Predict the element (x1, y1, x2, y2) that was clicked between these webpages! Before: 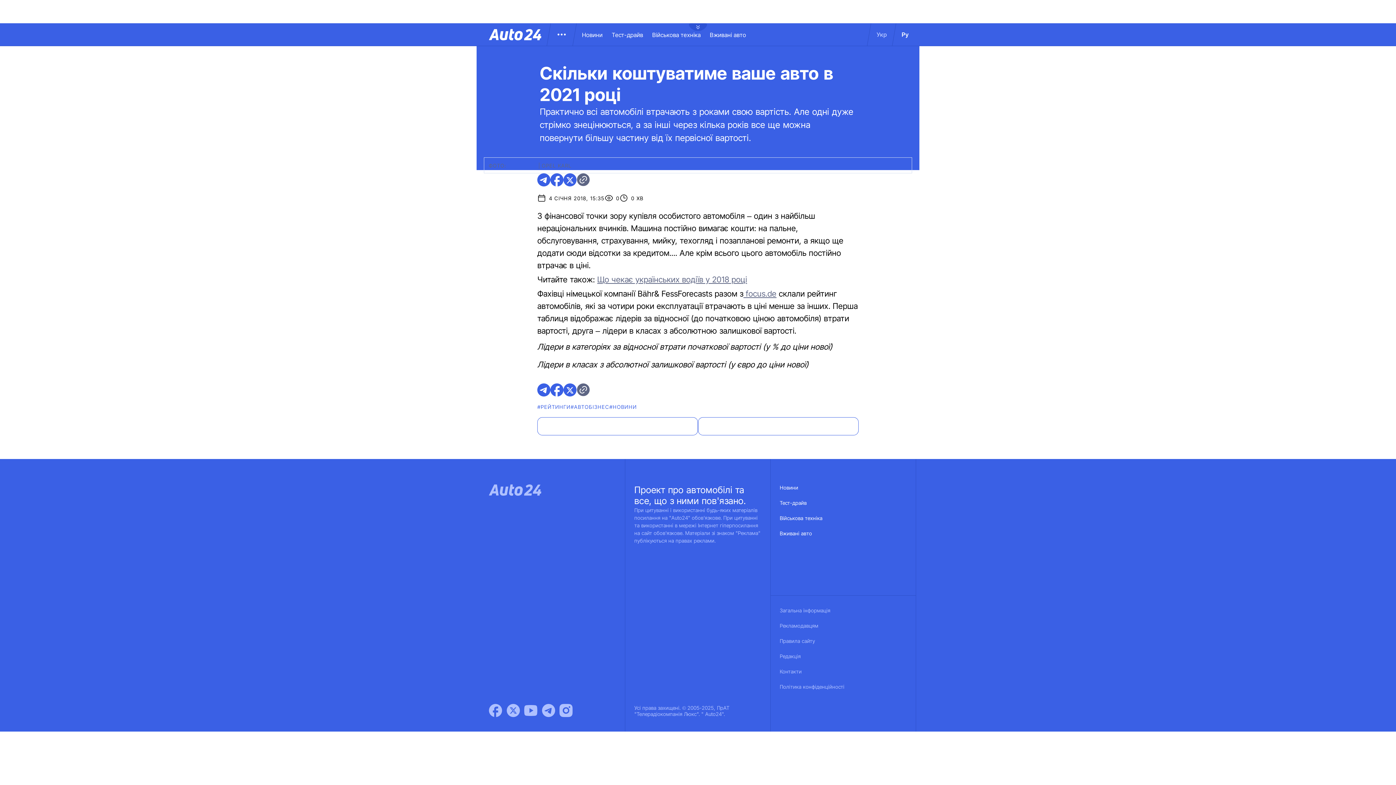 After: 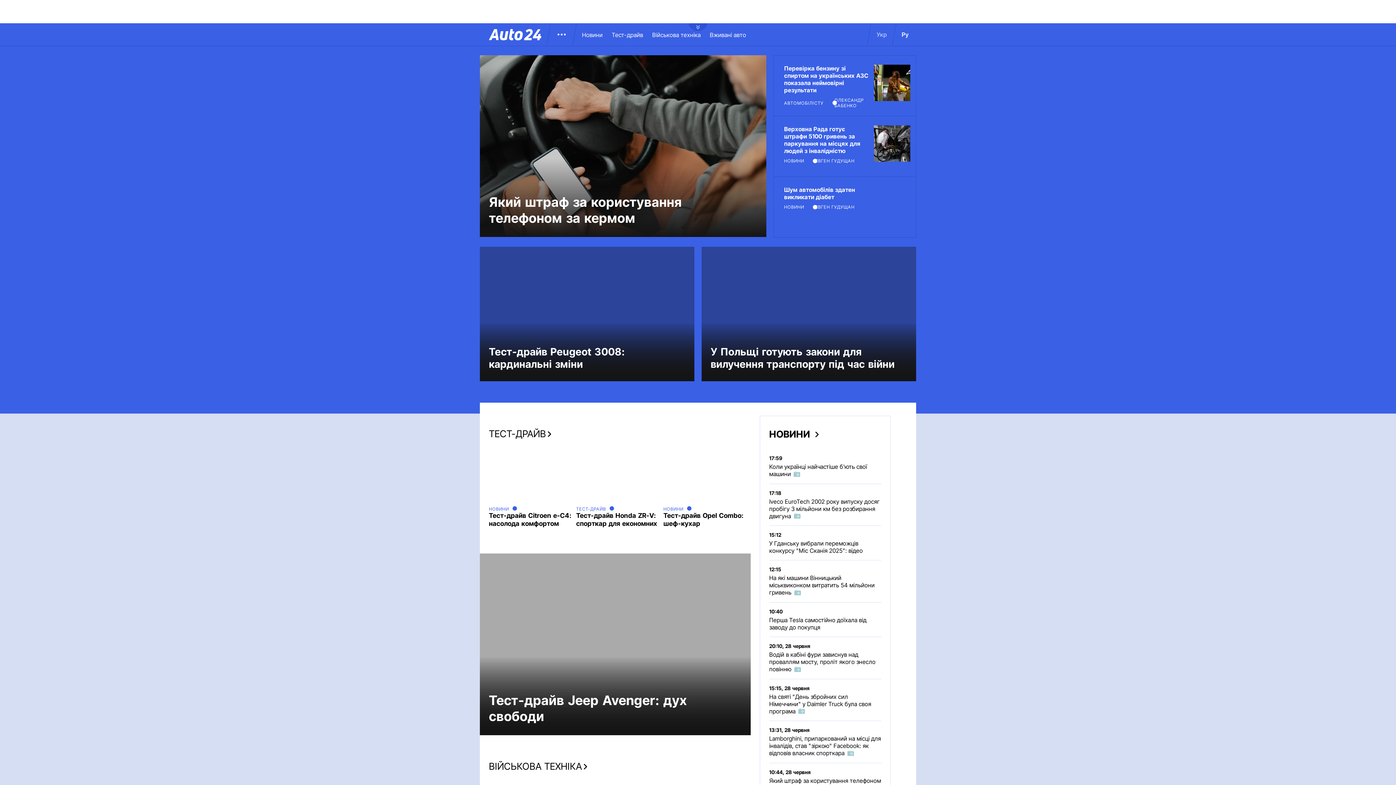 Action: bbox: (489, 28, 541, 40)